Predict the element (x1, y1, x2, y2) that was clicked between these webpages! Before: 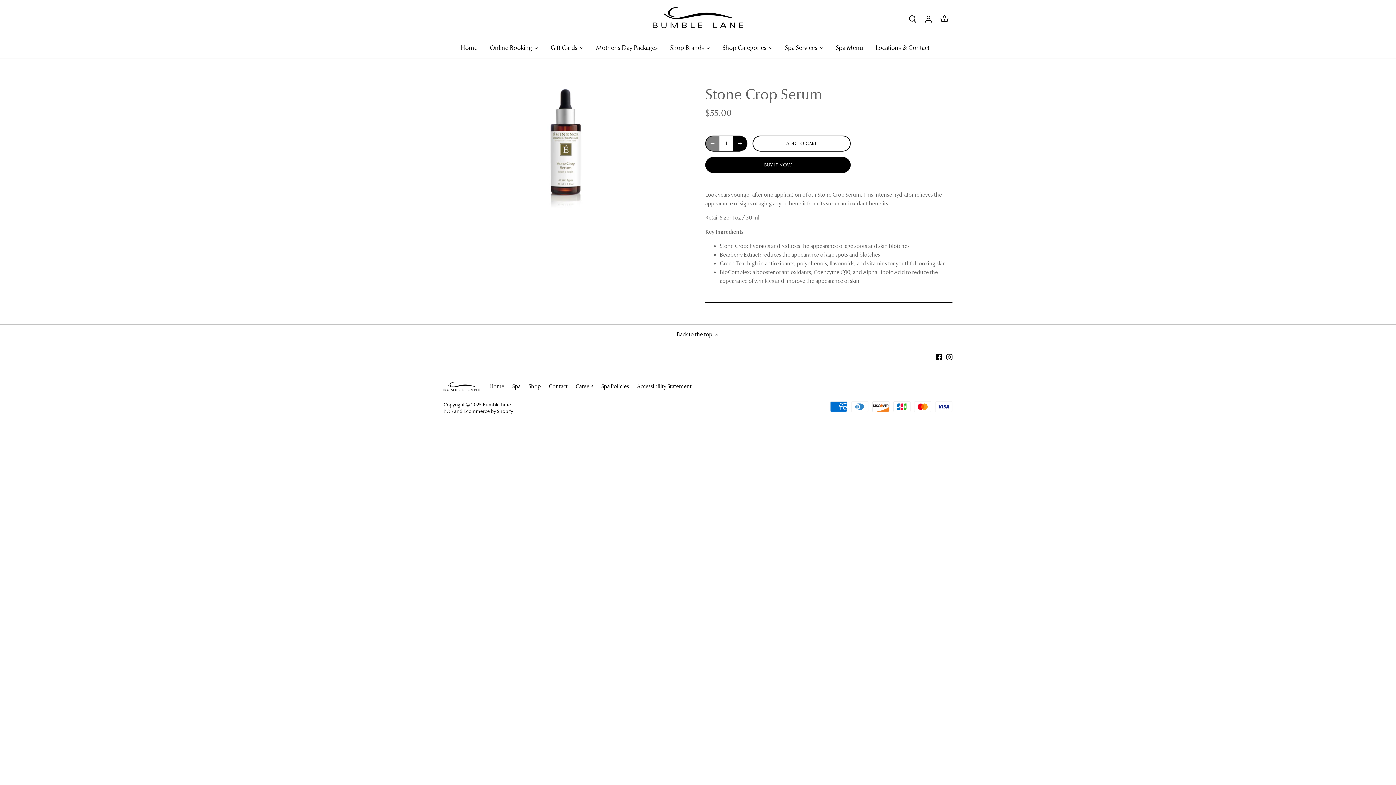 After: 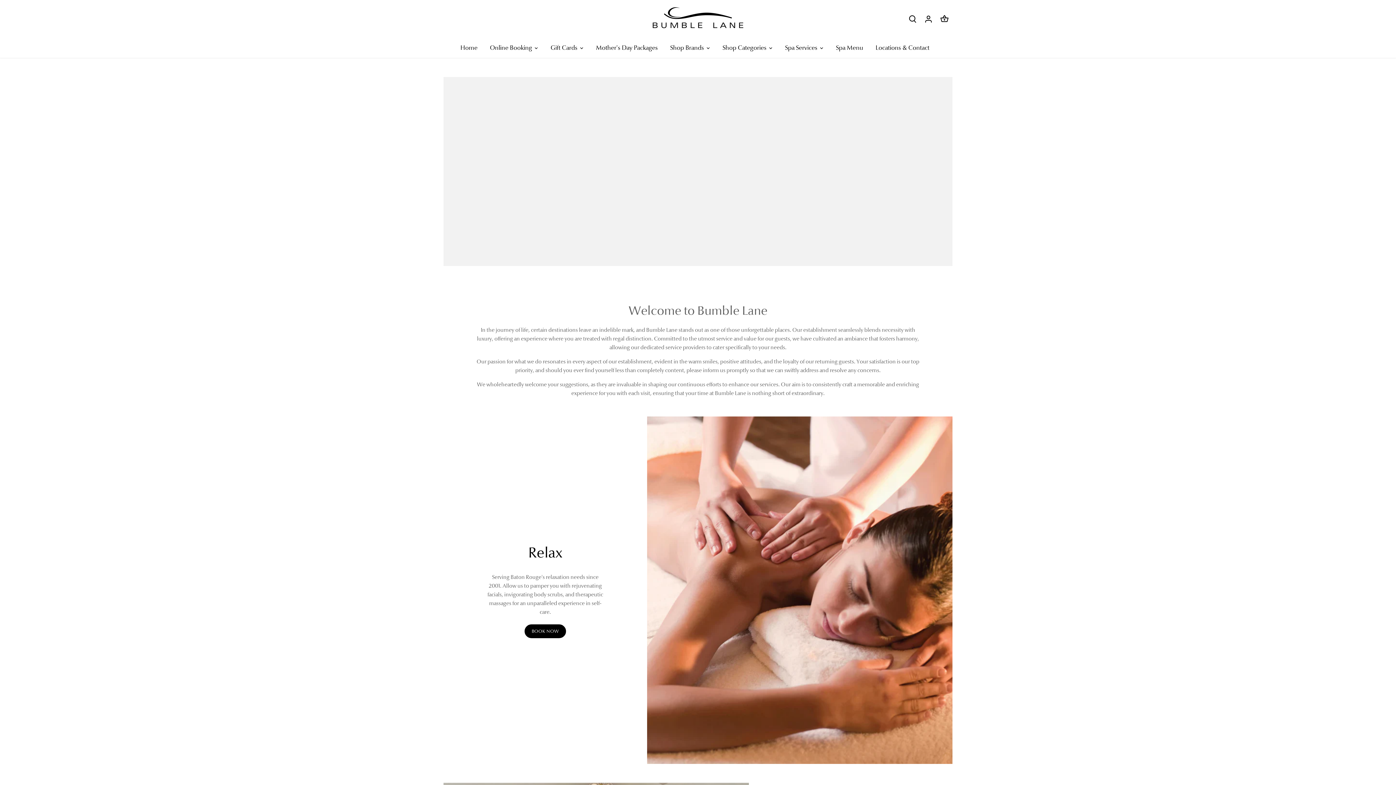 Action: bbox: (652, 7, 743, 28)